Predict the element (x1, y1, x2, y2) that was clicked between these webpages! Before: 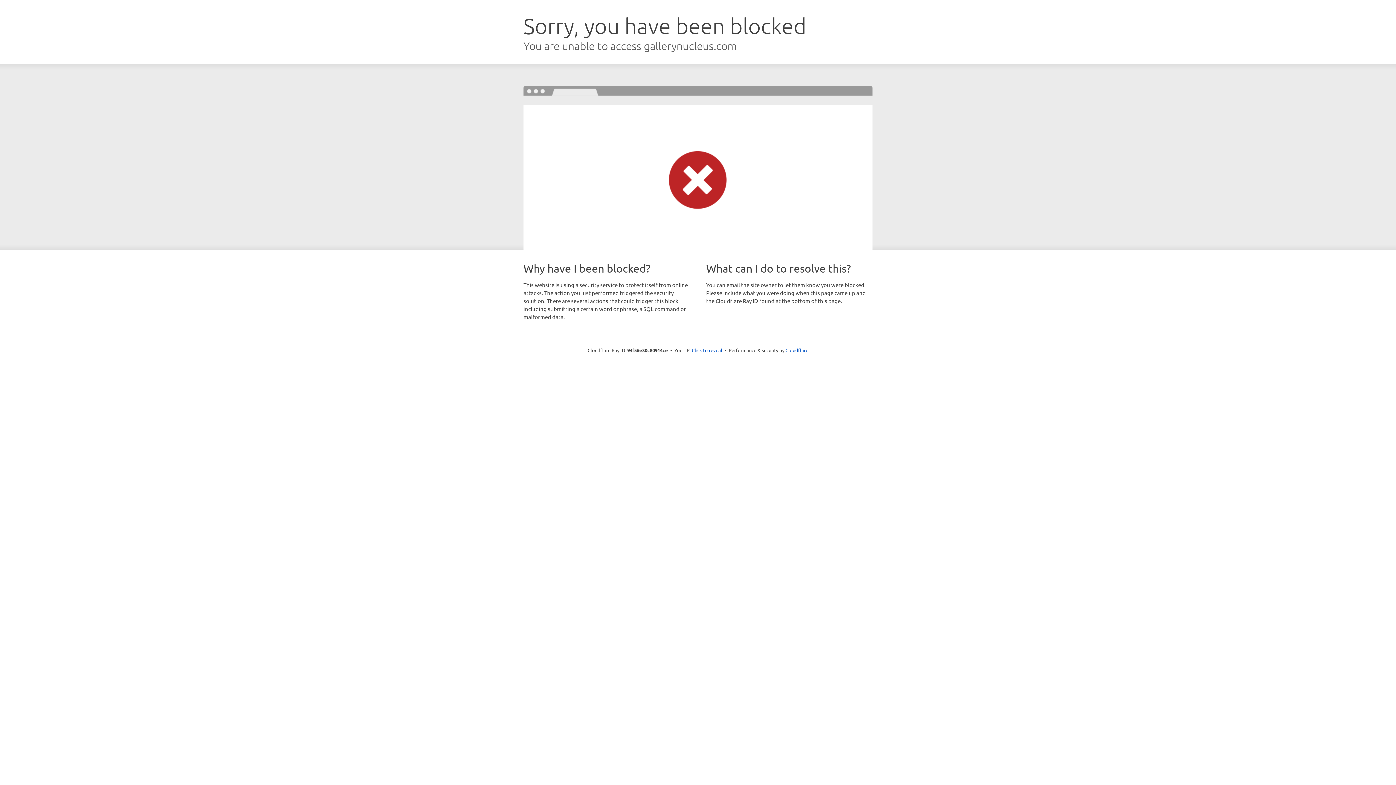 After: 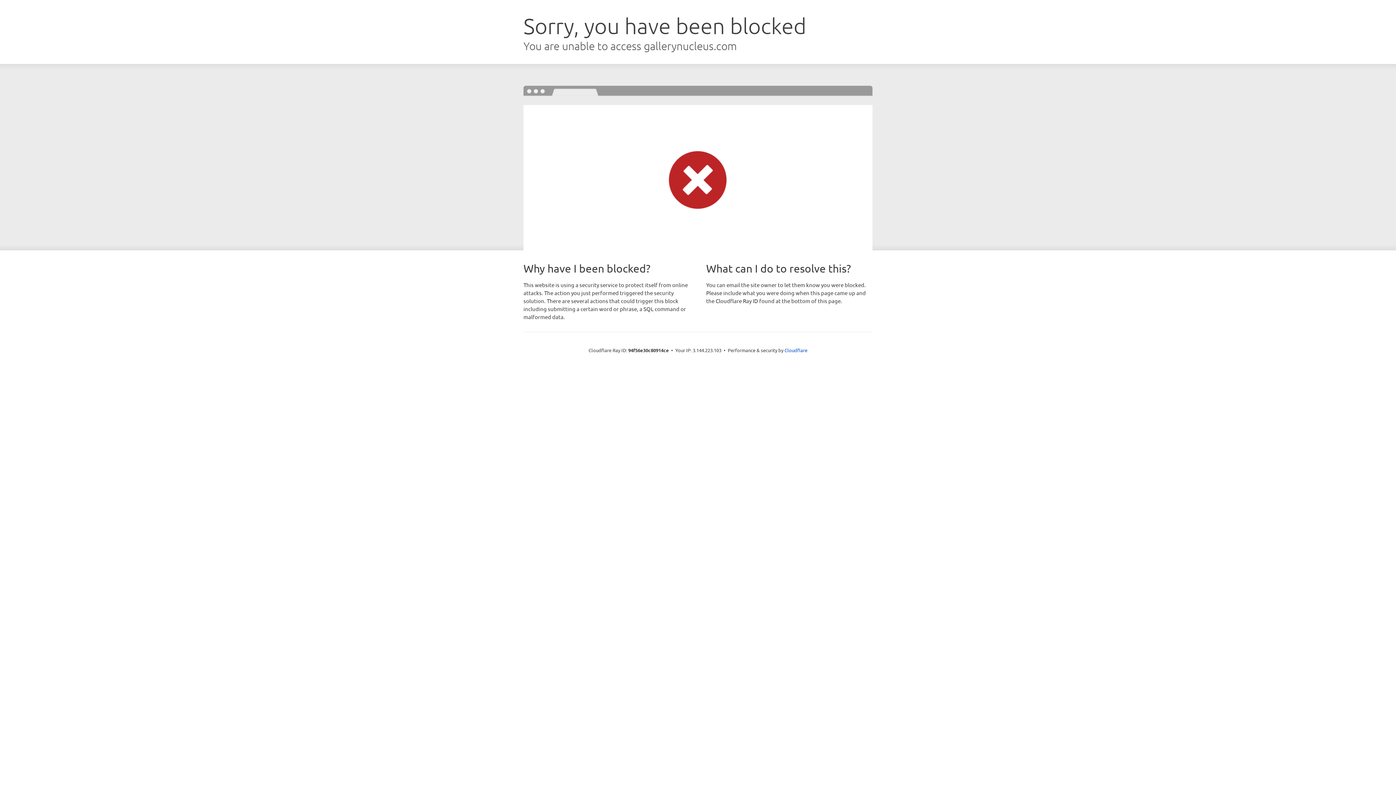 Action: label: Click to reveal bbox: (692, 346, 722, 353)